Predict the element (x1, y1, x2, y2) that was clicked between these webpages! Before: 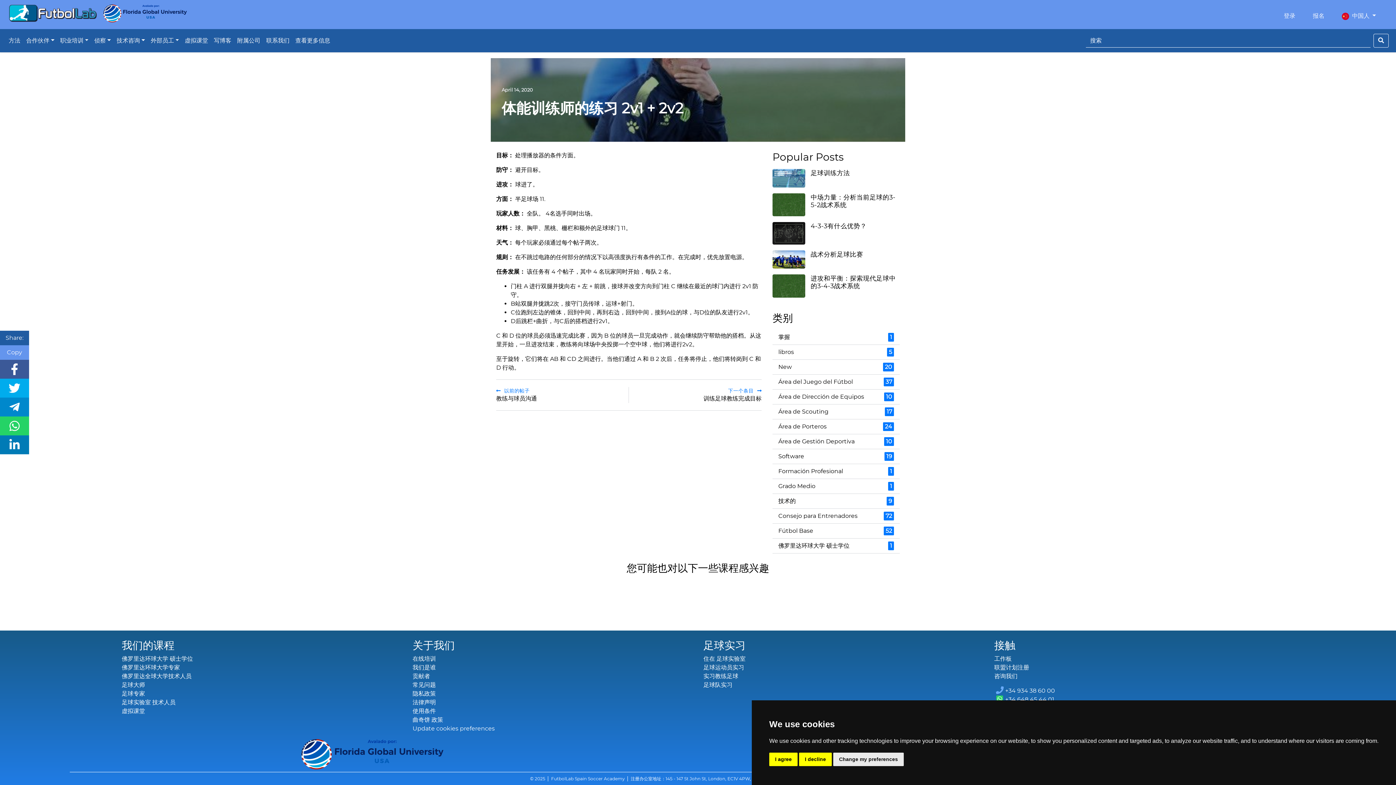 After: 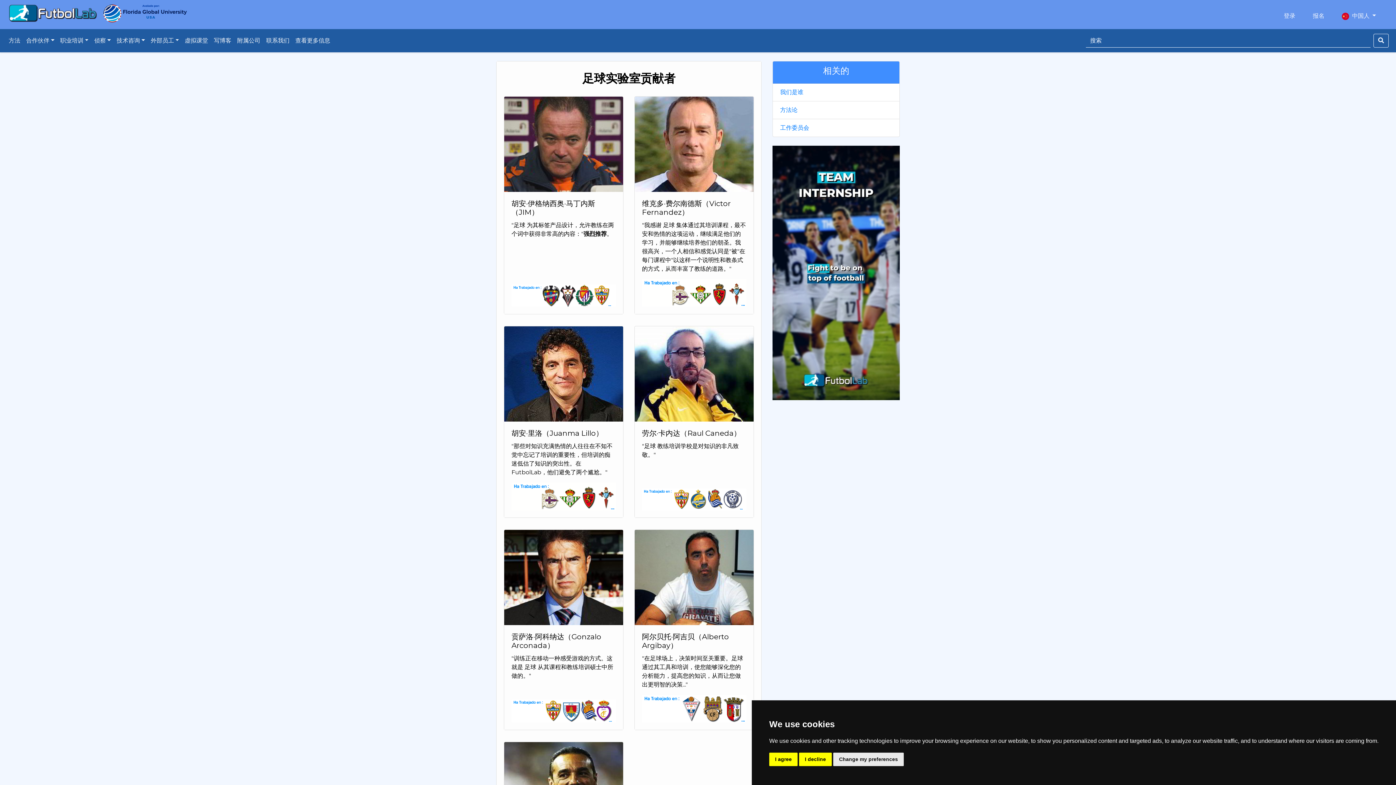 Action: label: 贡献者 bbox: (412, 673, 430, 680)